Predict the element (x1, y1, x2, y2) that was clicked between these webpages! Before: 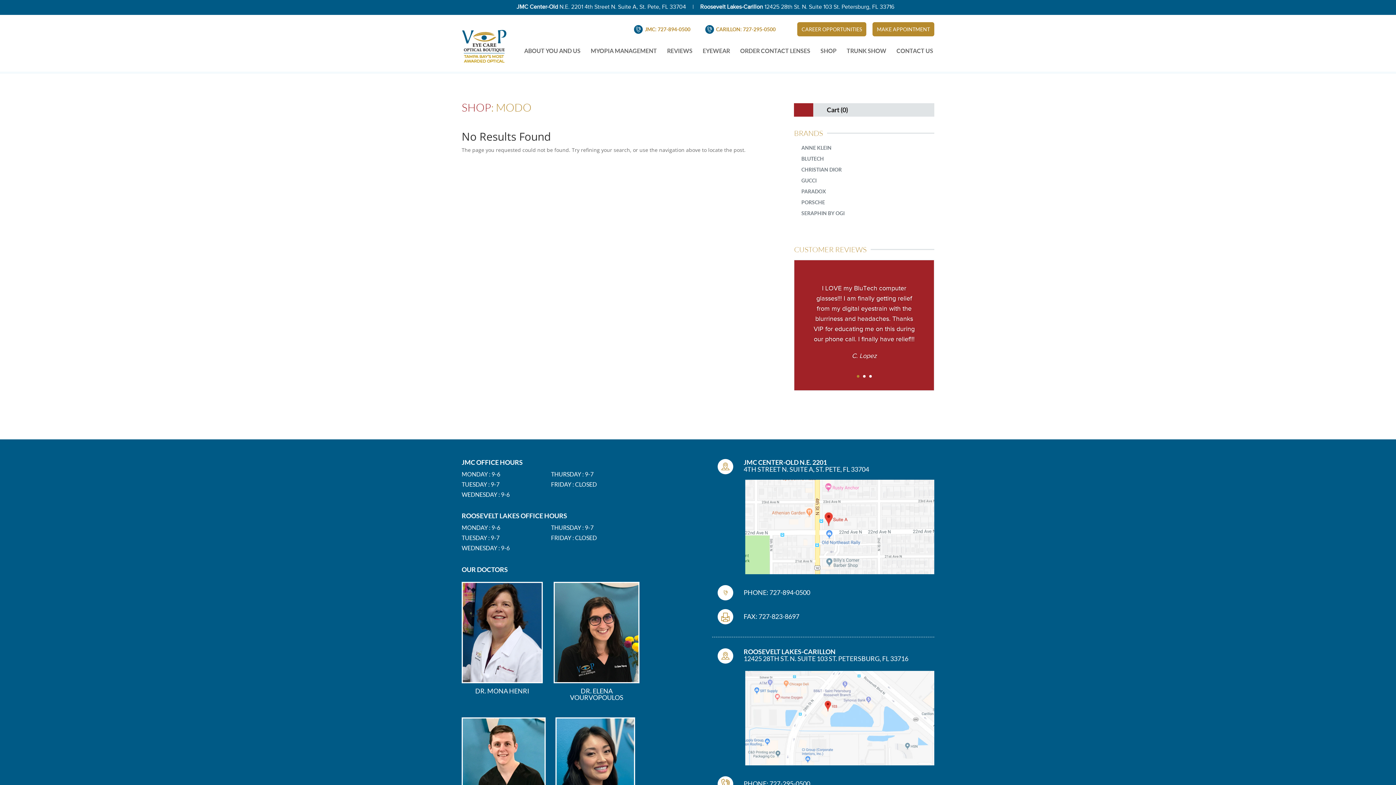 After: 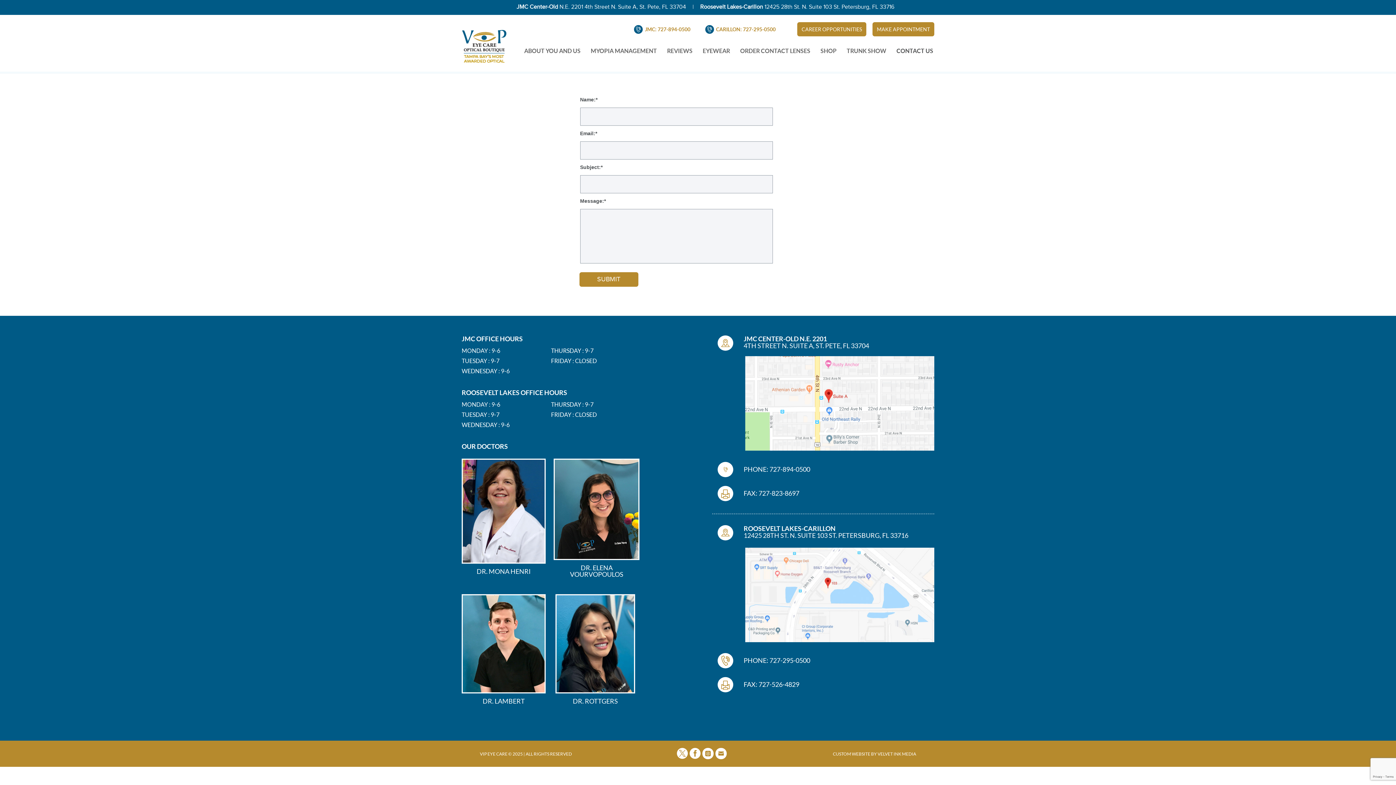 Action: label: CONTACT US bbox: (896, 27, 933, 66)